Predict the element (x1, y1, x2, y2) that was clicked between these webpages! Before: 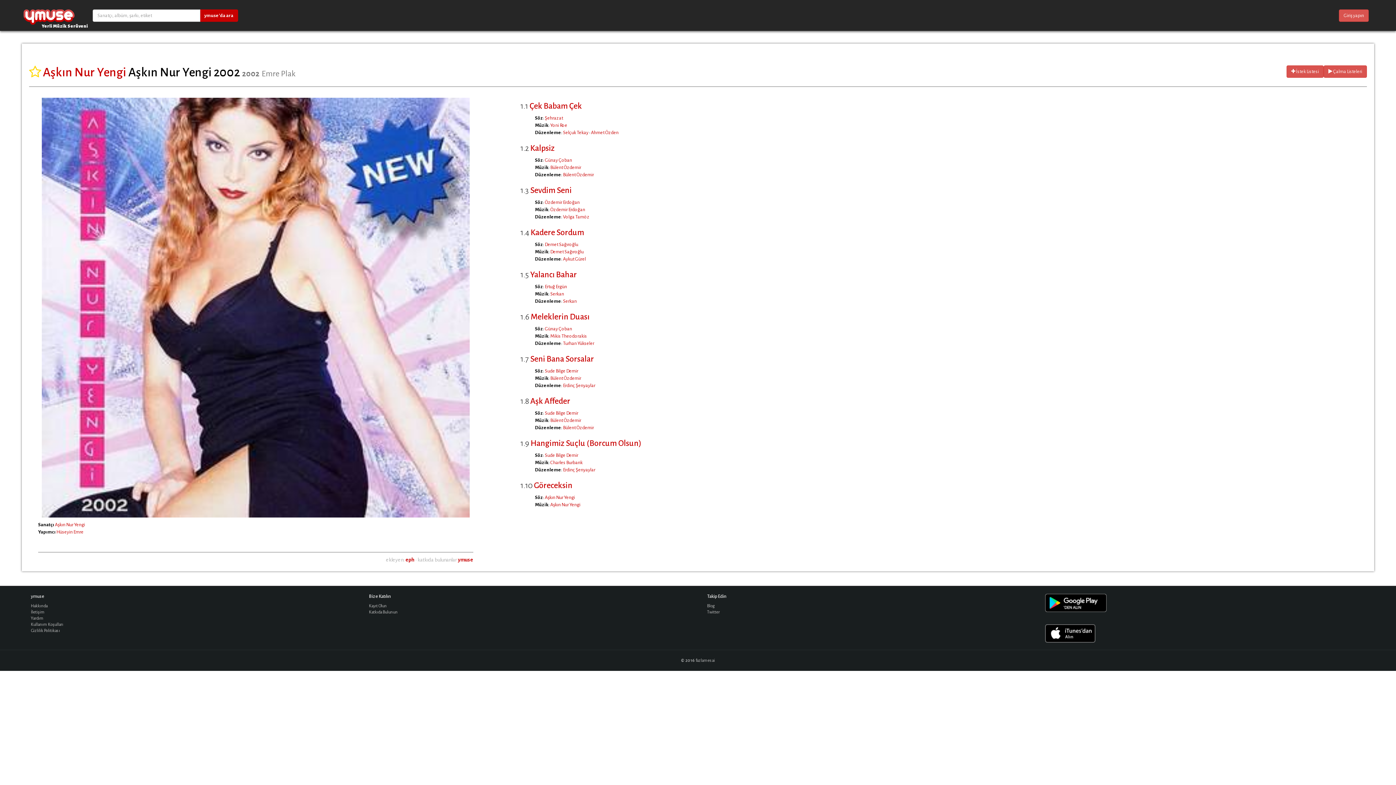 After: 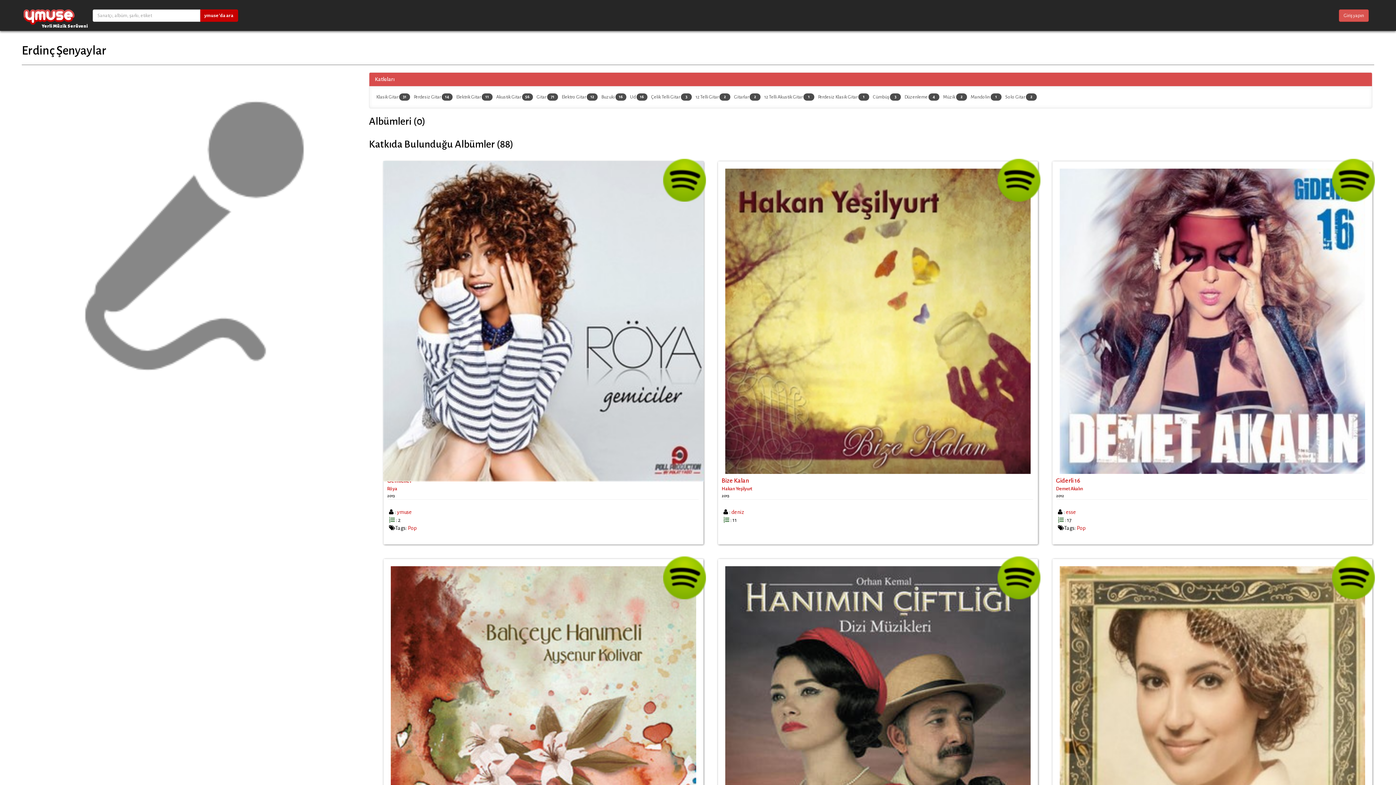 Action: label: Erdinç Şenyaylar bbox: (563, 383, 595, 388)